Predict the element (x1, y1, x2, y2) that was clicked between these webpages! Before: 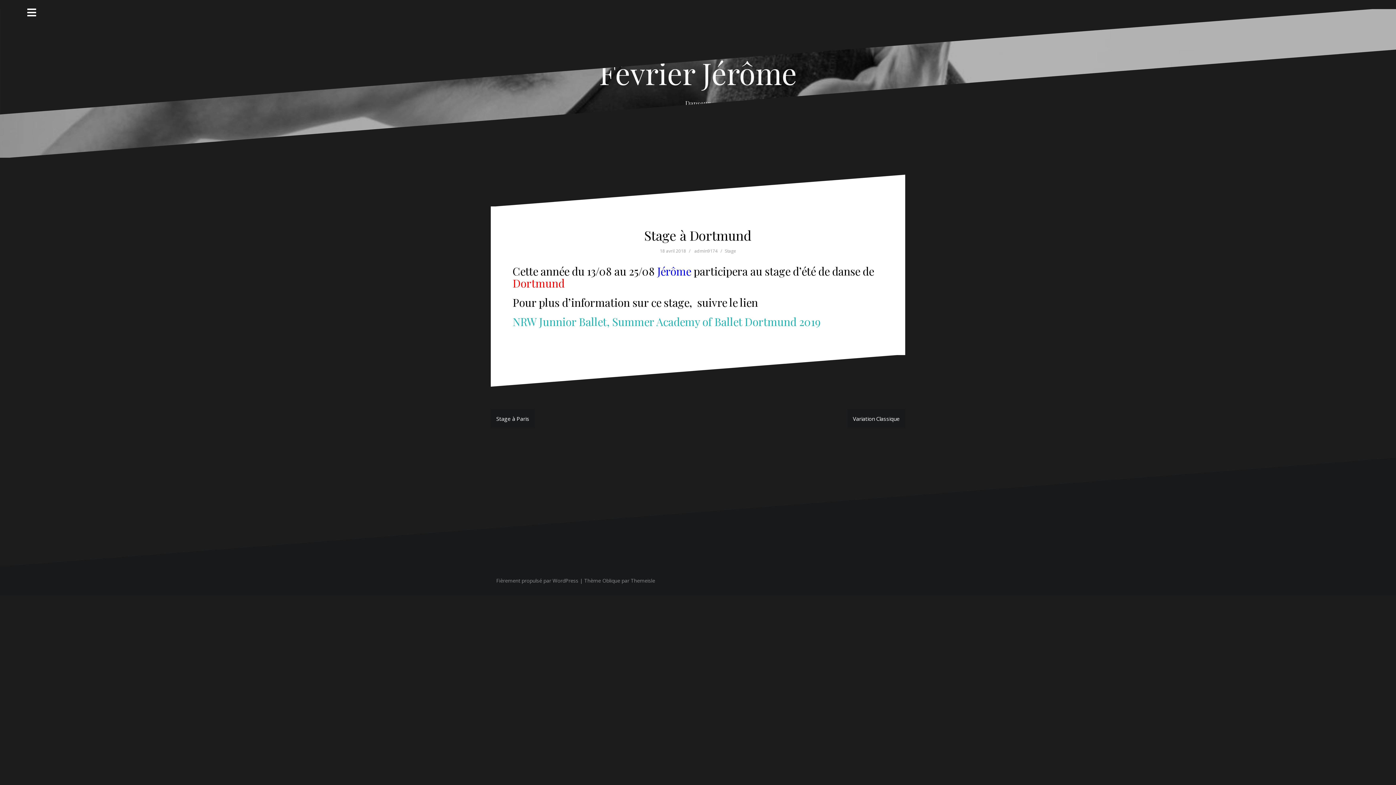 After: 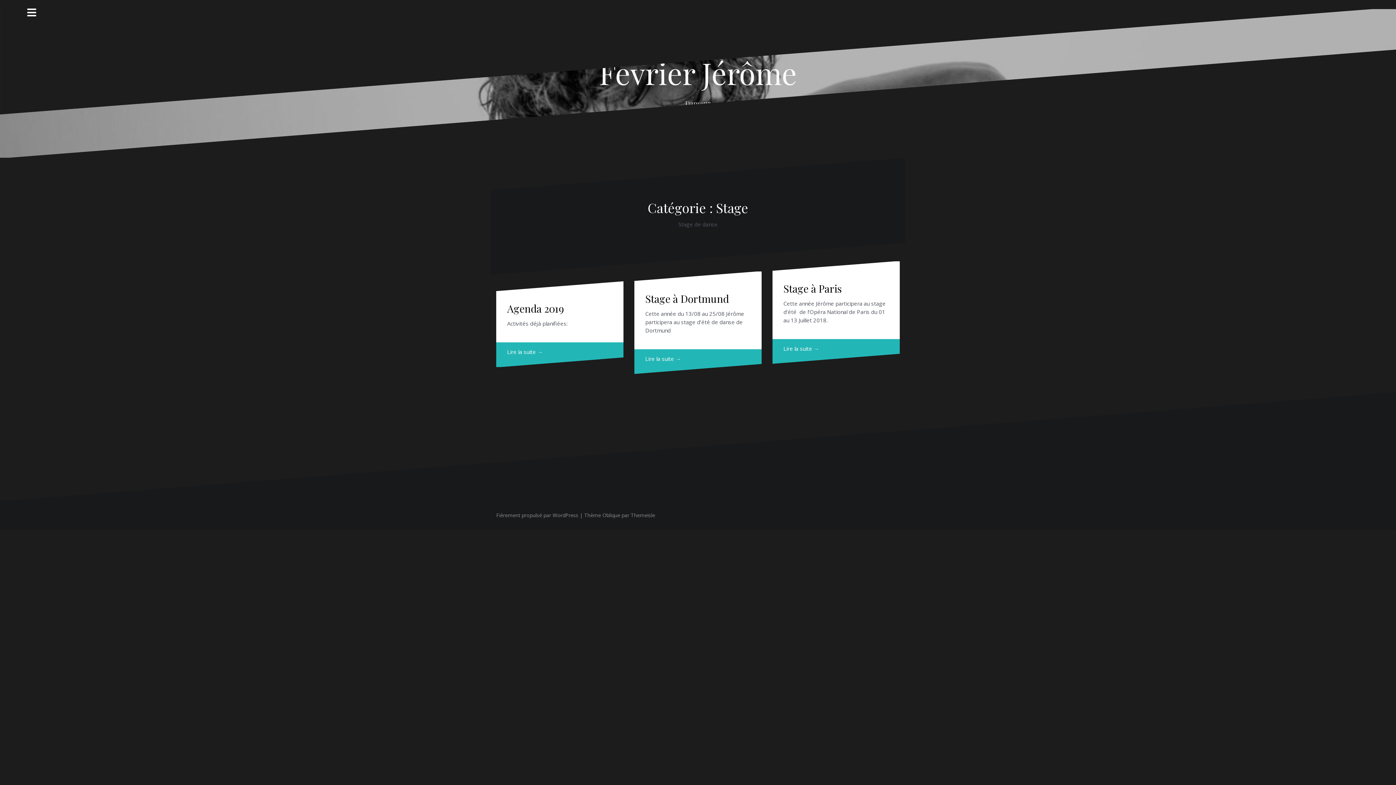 Action: bbox: (725, 248, 736, 254) label: Stage